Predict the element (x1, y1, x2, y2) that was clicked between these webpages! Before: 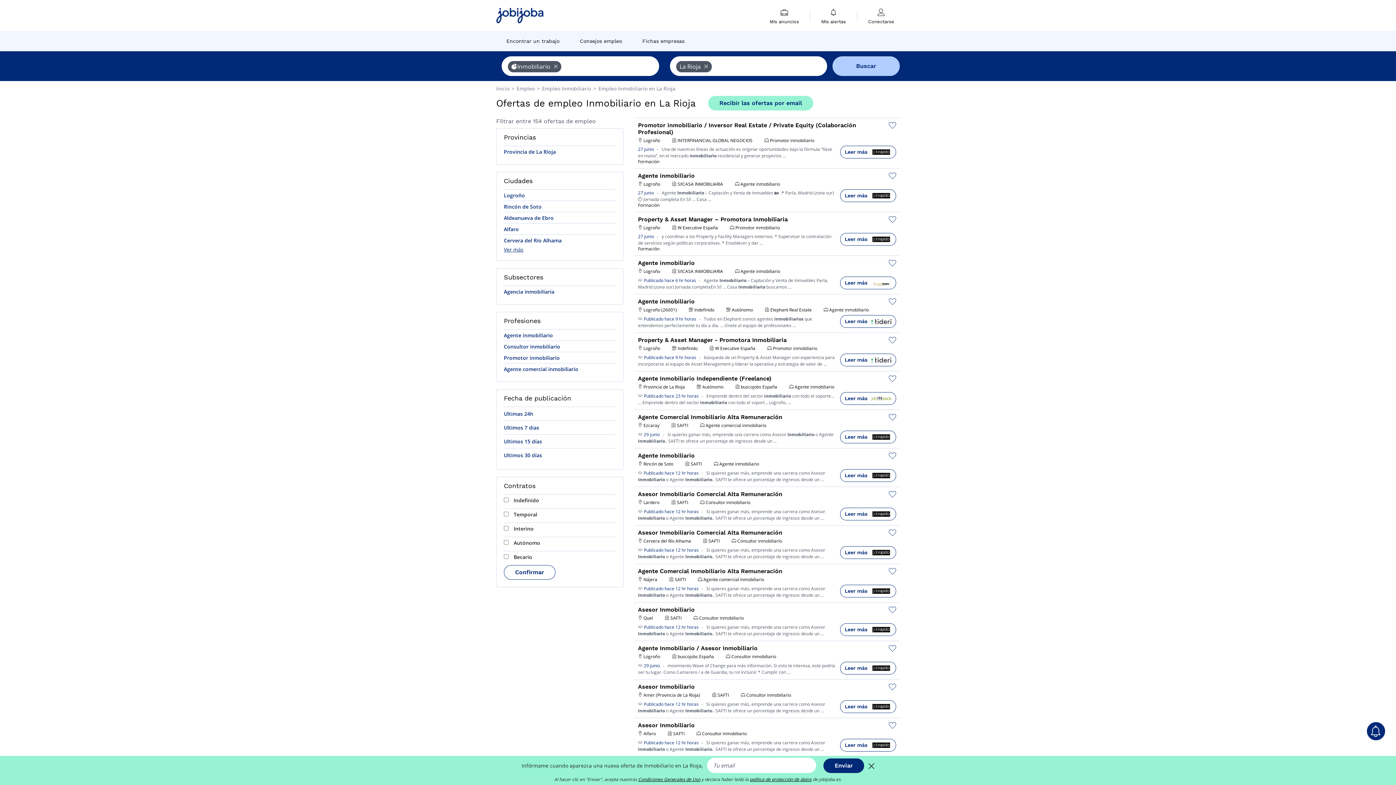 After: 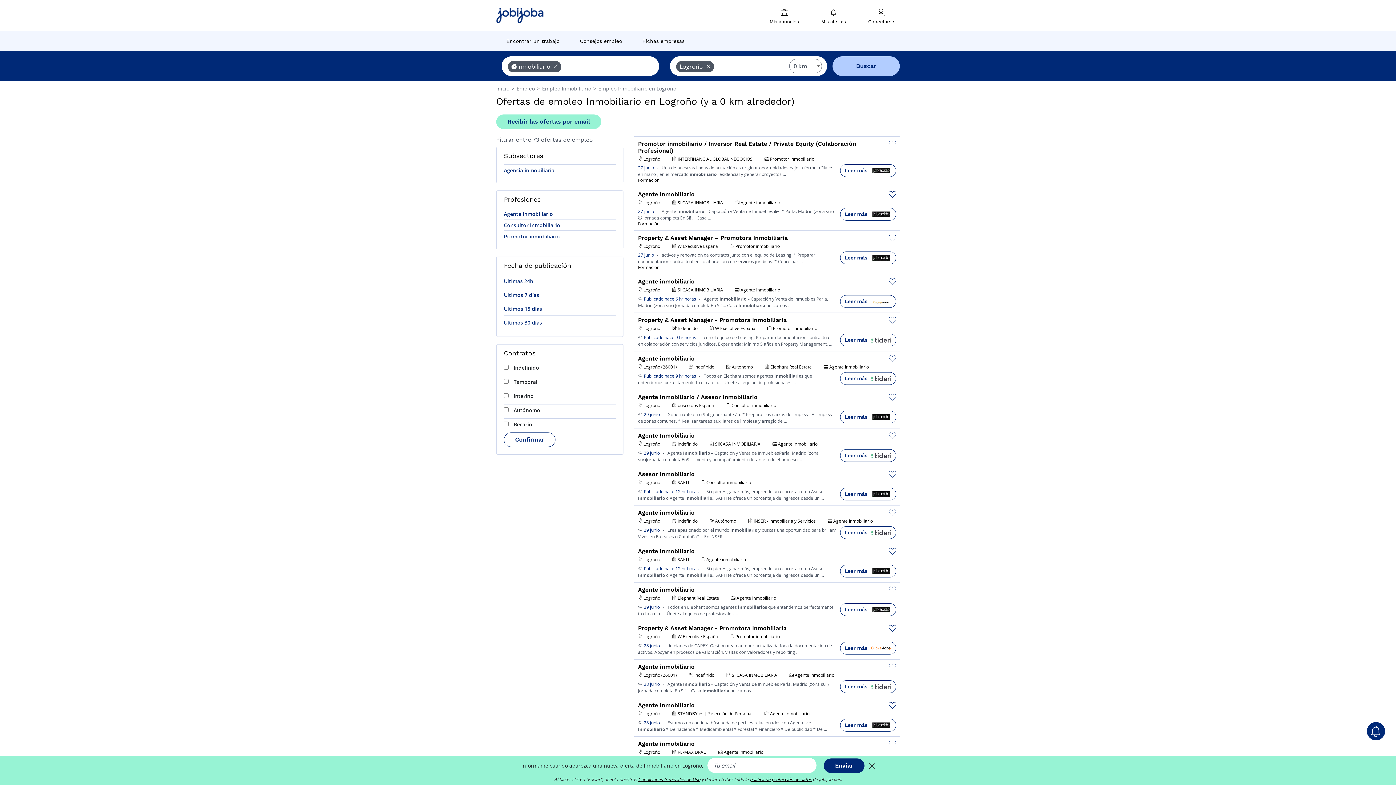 Action: bbox: (504, 190, 525, 200) label: Logroño